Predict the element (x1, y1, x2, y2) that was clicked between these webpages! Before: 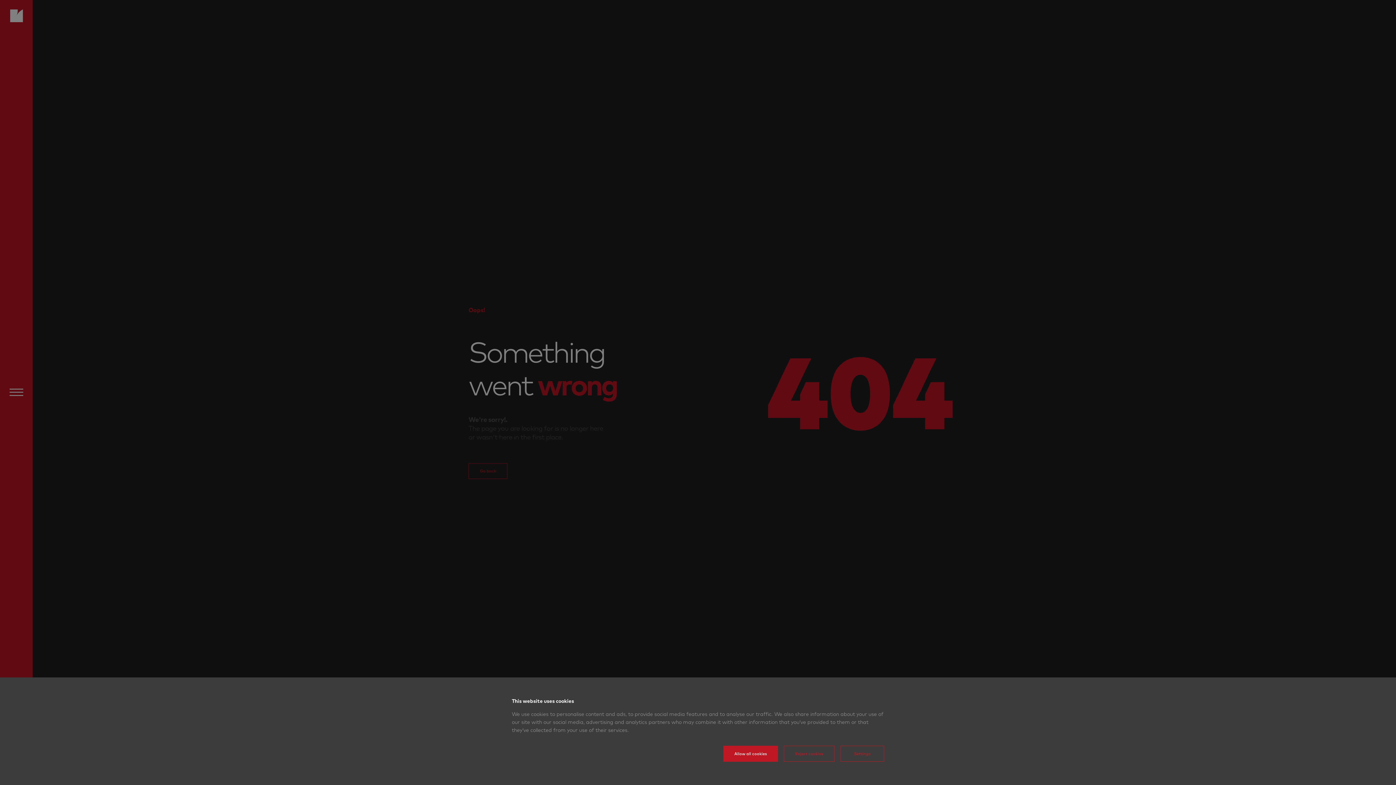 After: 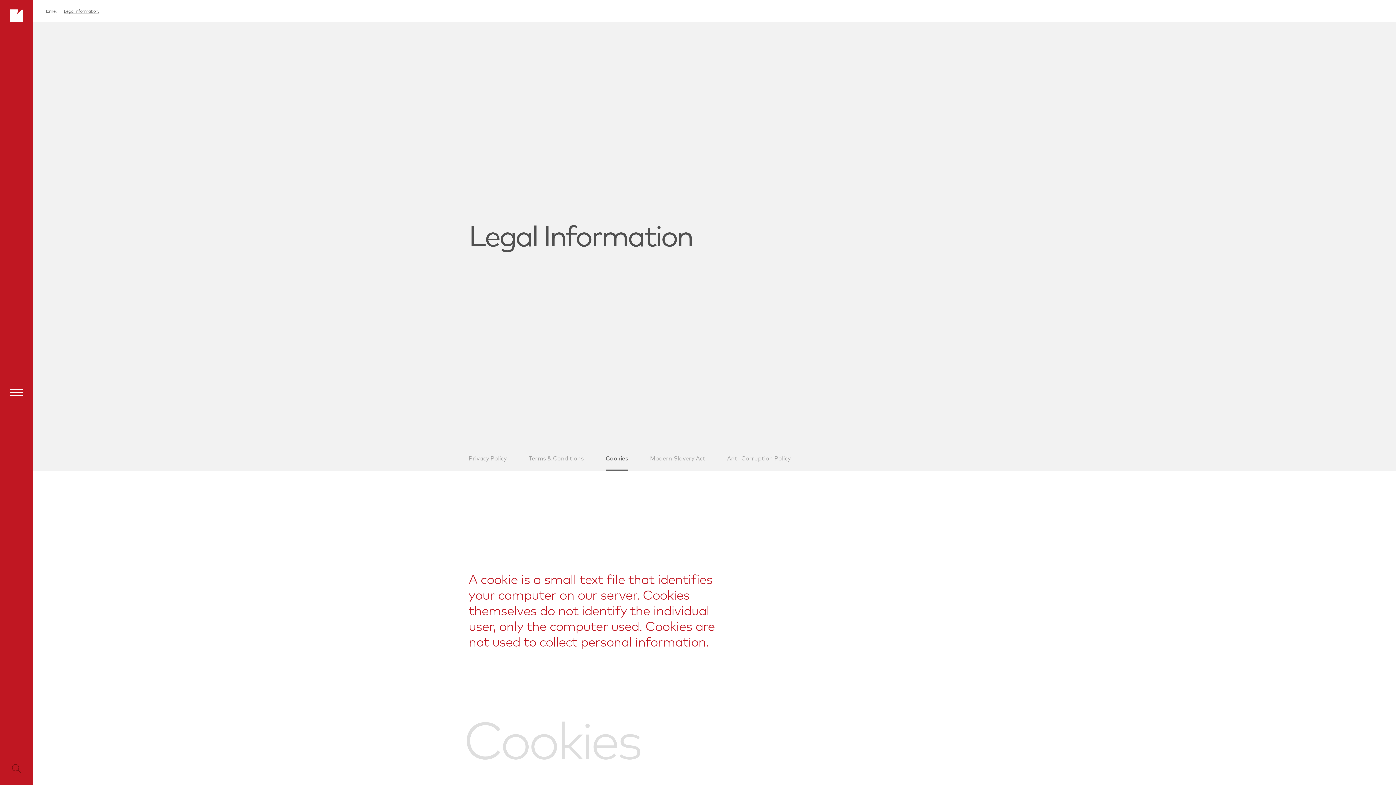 Action: label: Settings bbox: (840, 746, 884, 762)